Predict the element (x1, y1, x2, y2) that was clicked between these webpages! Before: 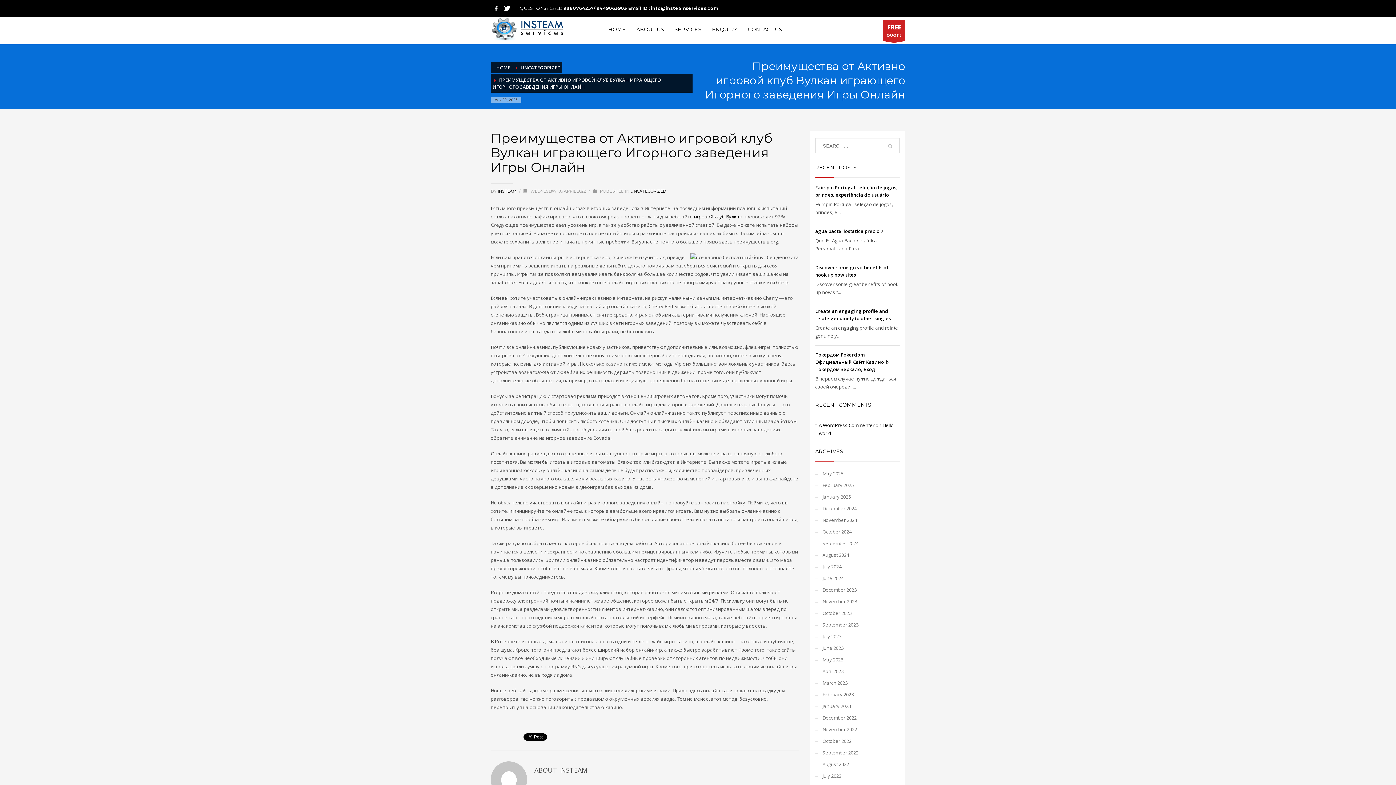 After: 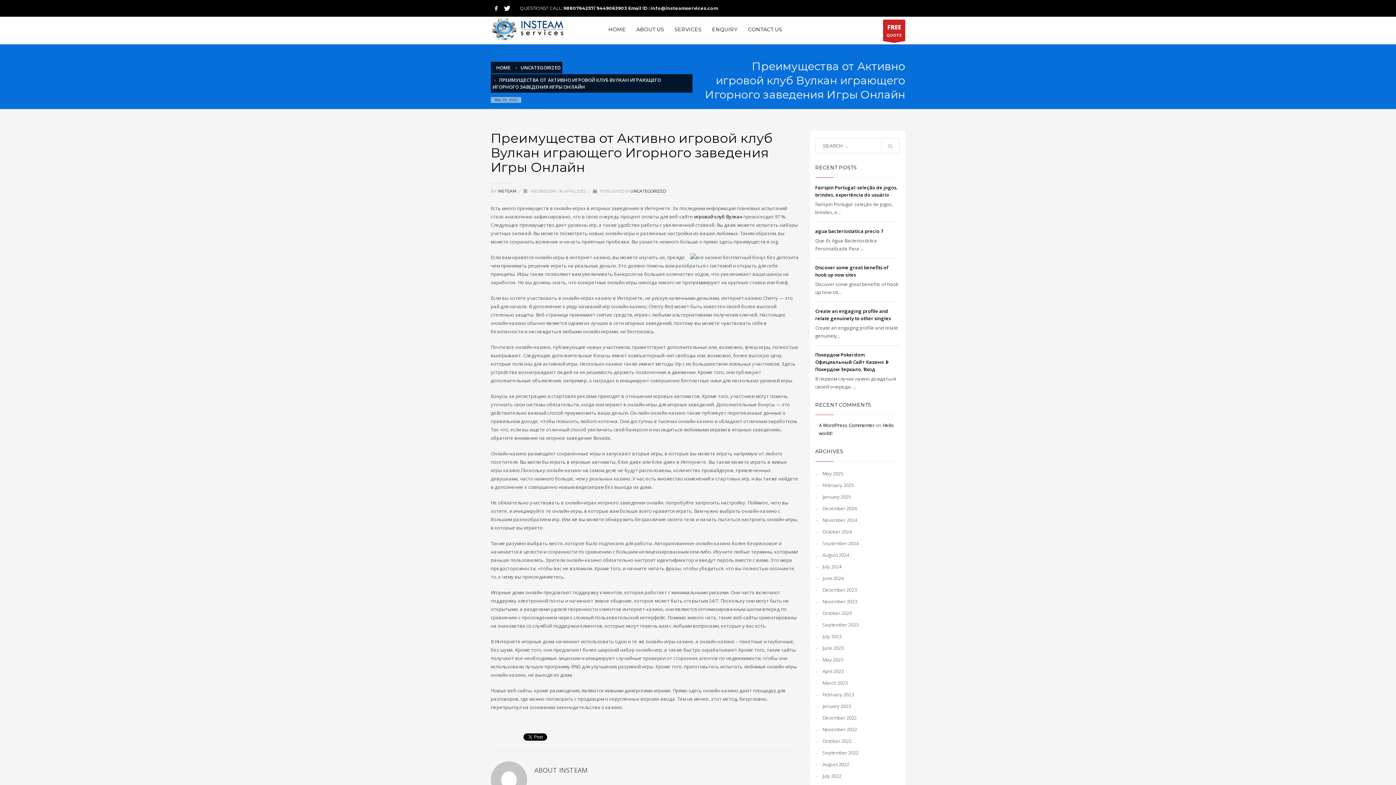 Action: bbox: (520, 64, 560, 70) label: UNCATEGORIZED